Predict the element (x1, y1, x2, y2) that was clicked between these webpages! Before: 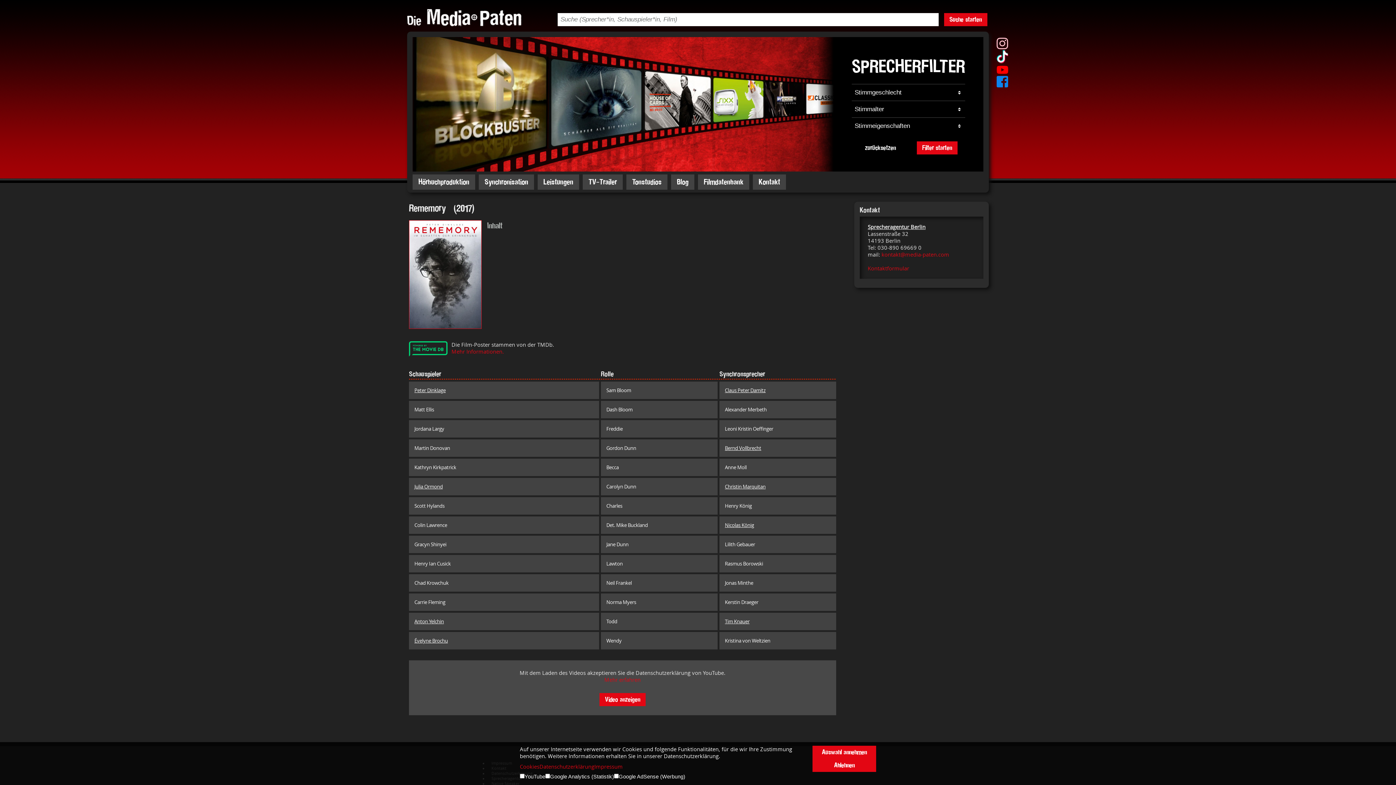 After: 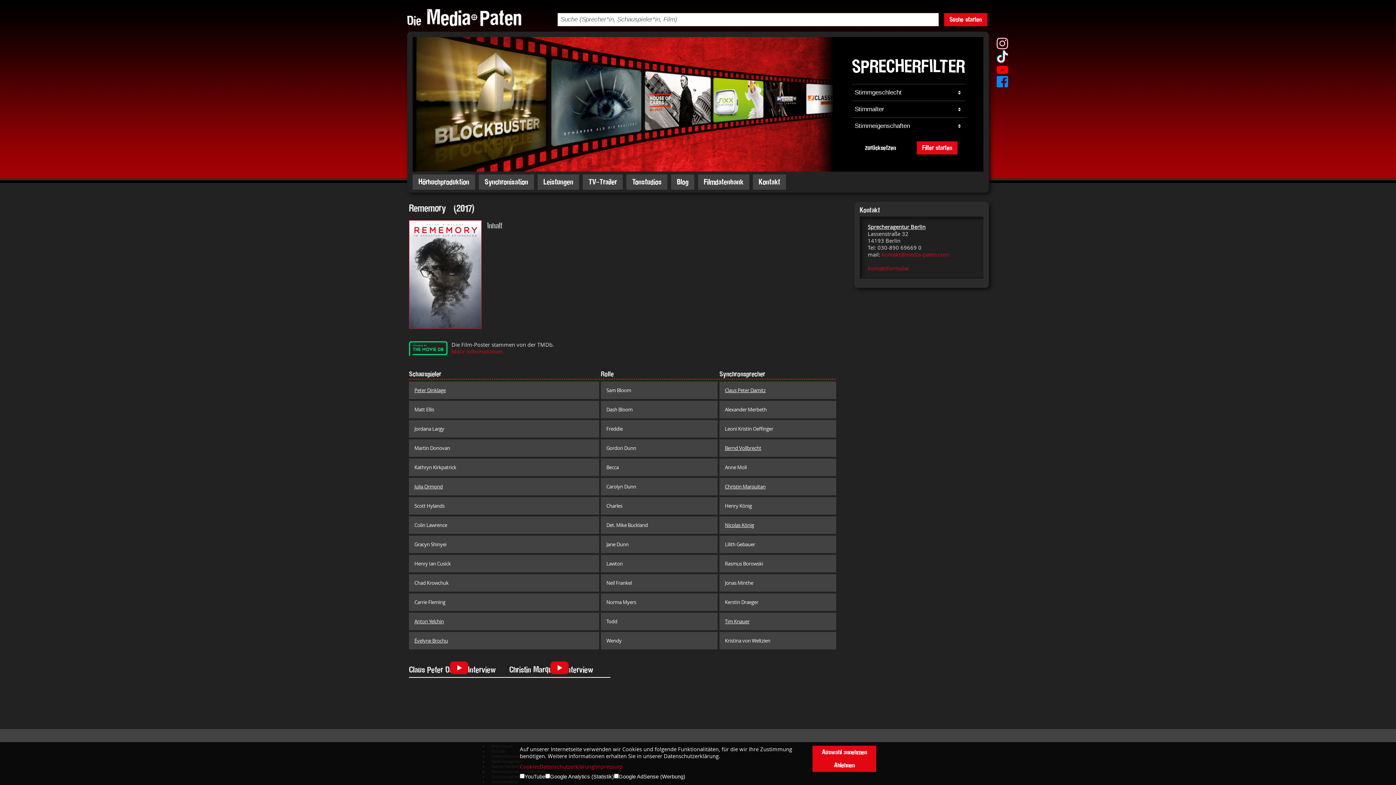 Action: bbox: (599, 693, 645, 706) label: Video anzeigen